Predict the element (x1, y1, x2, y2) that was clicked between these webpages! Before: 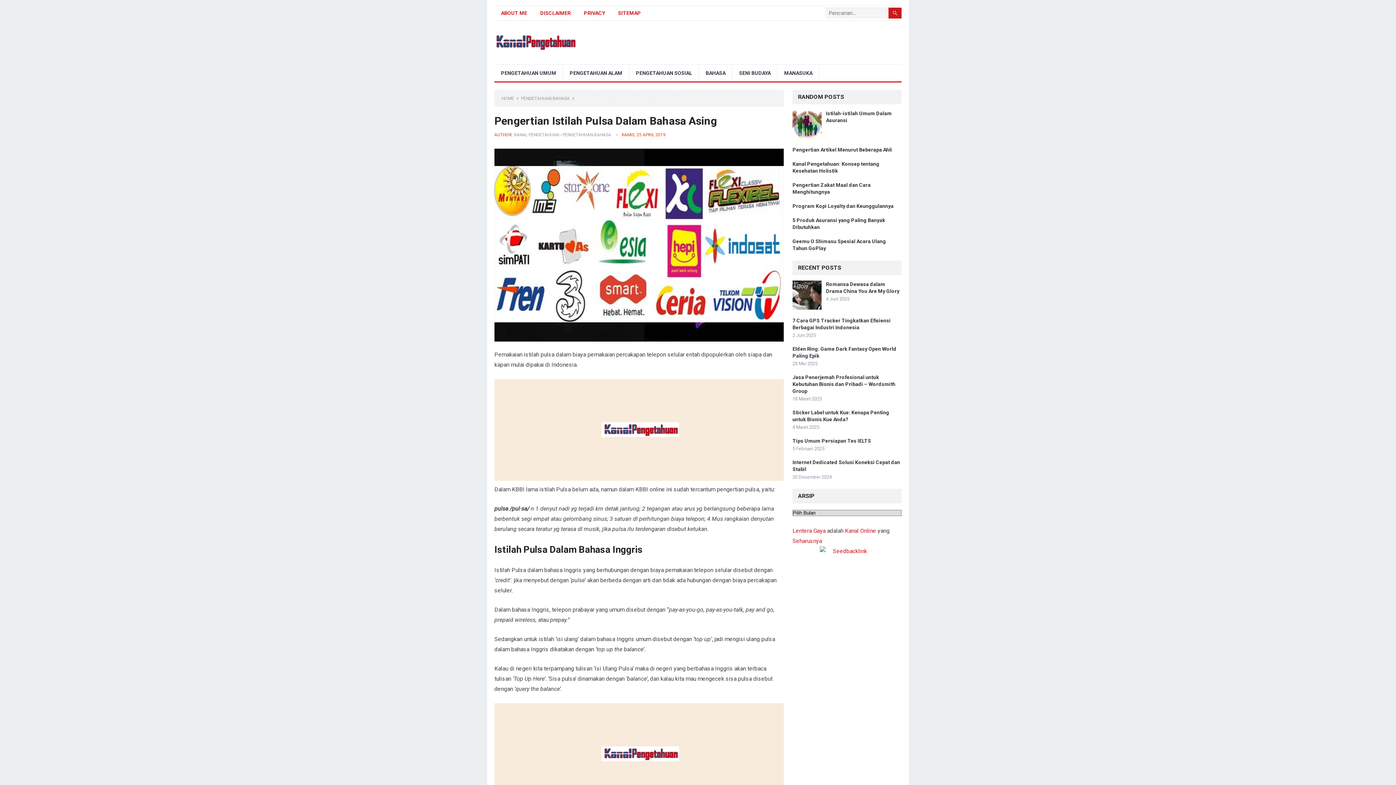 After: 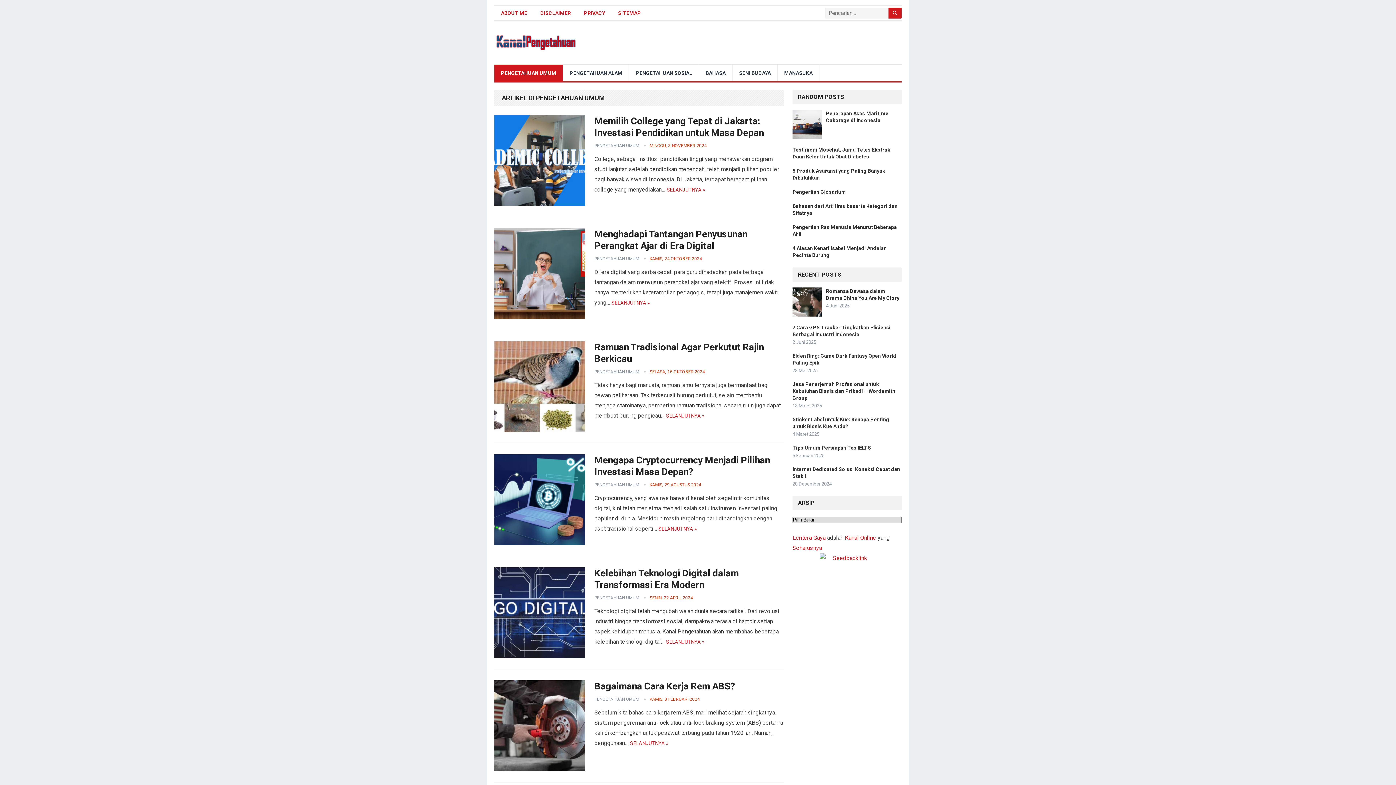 Action: label: PENGETAHUAN UMUM bbox: (494, 64, 562, 81)